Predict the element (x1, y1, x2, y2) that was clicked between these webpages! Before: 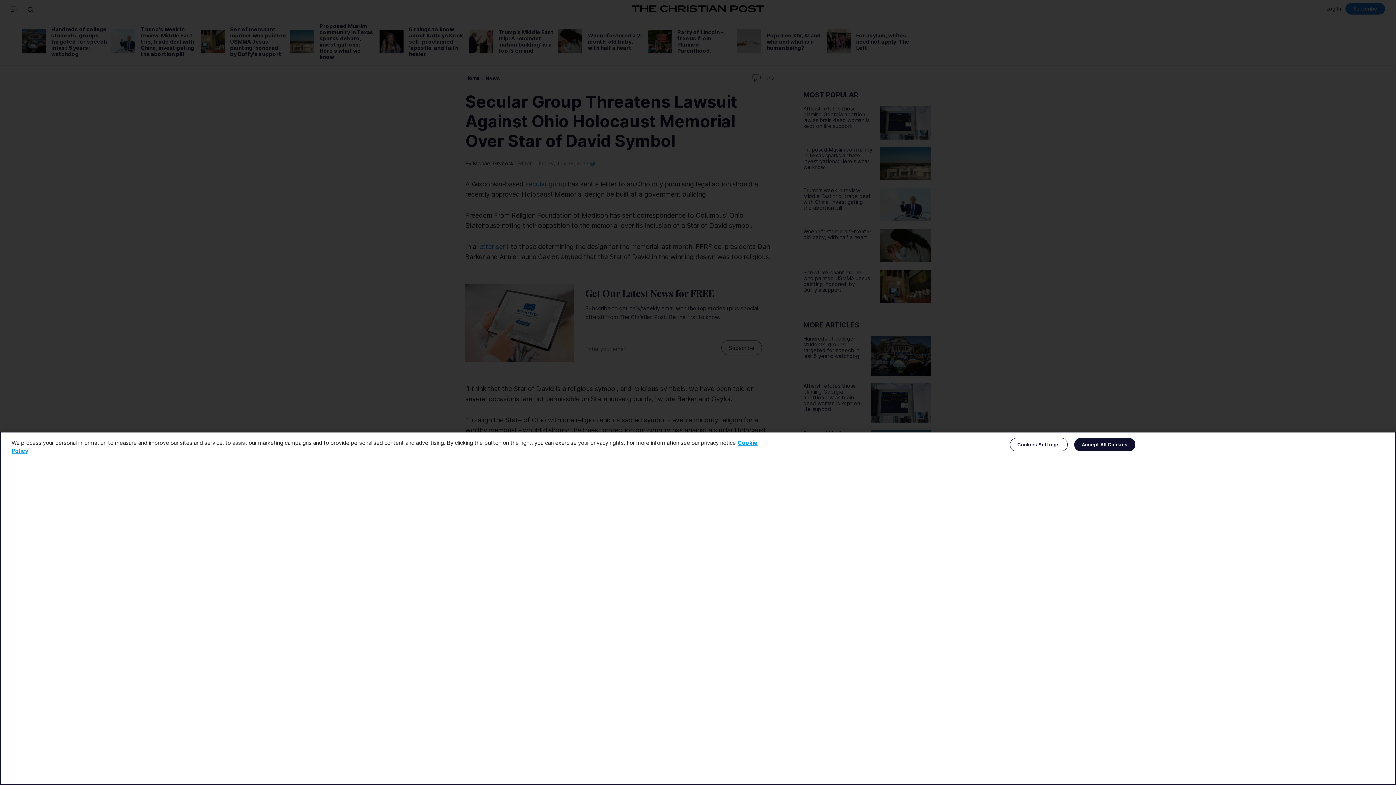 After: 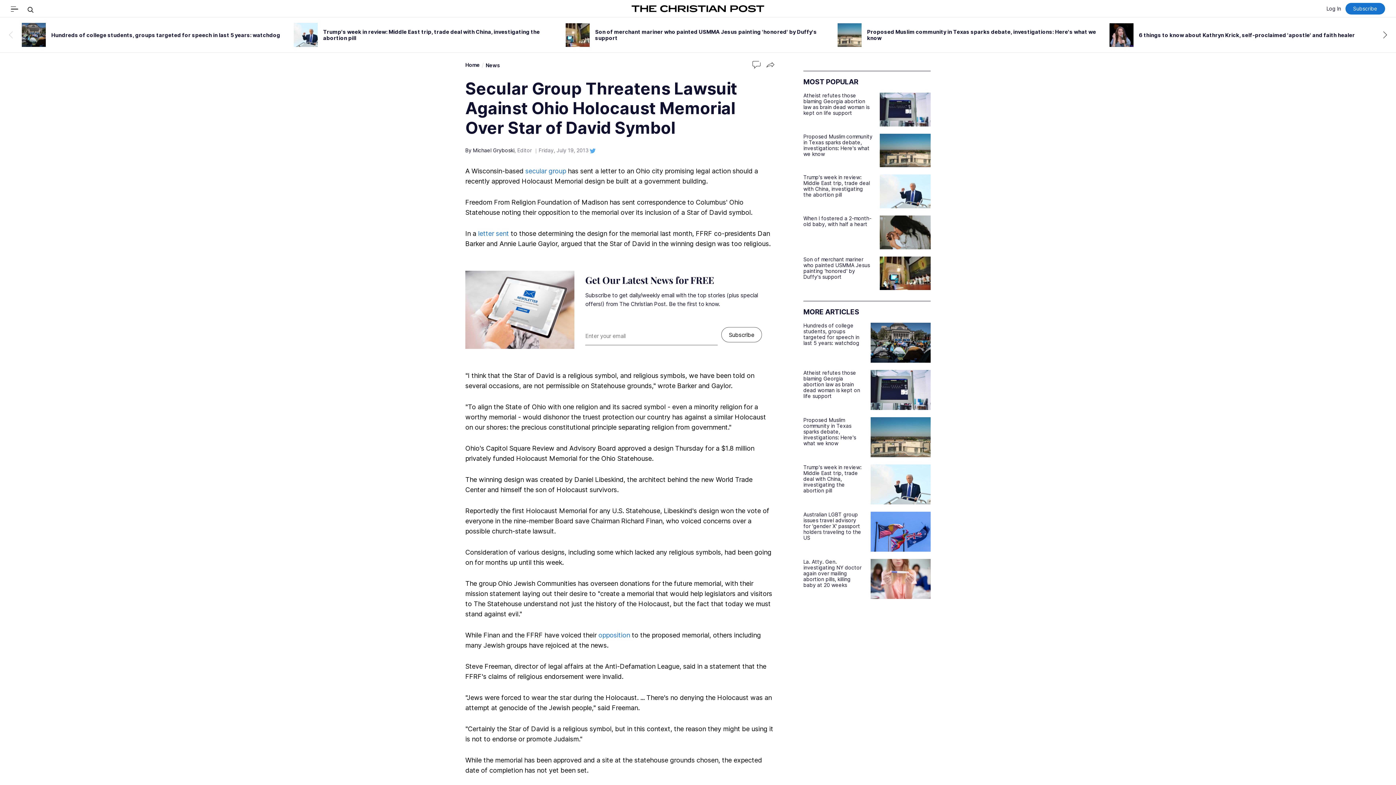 Action: label: Accept All Cookies bbox: (1074, 438, 1135, 451)